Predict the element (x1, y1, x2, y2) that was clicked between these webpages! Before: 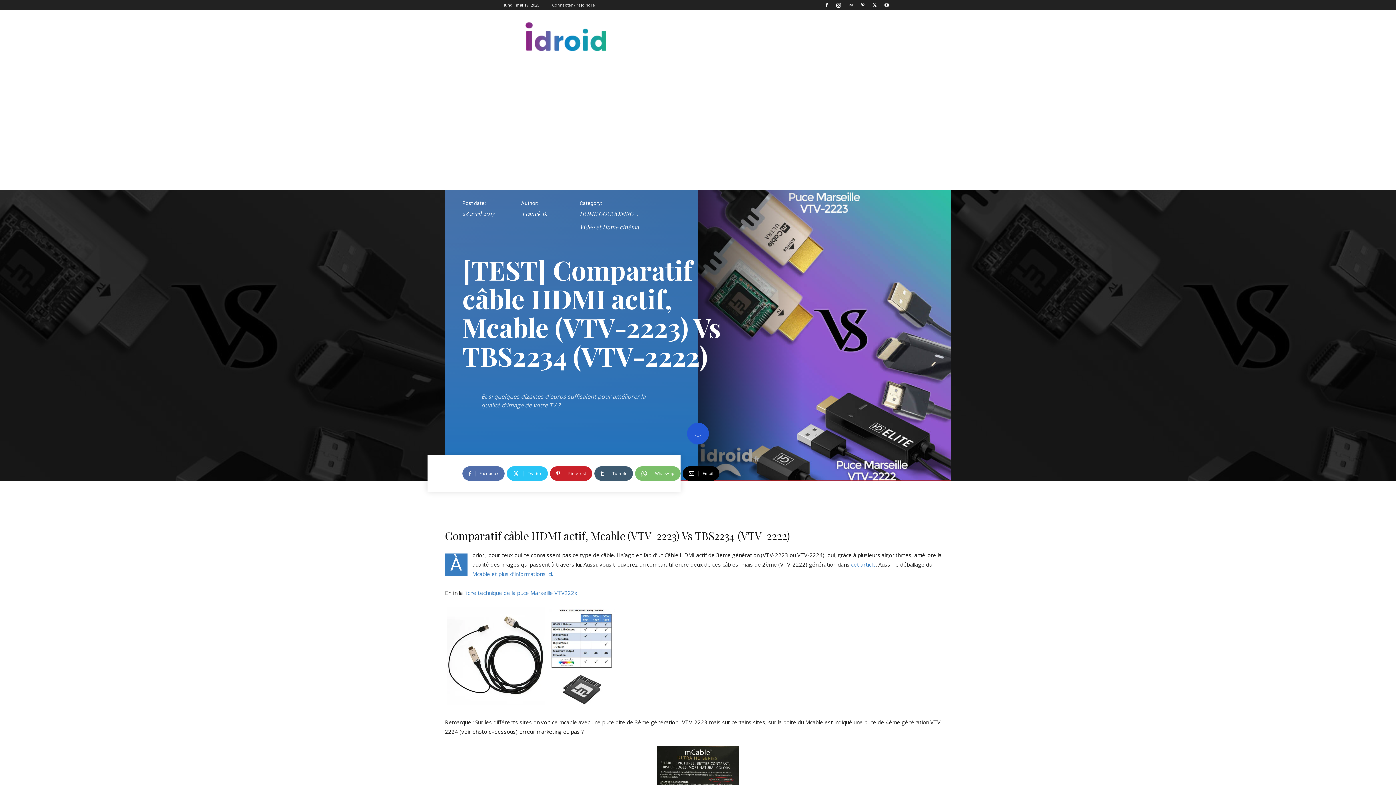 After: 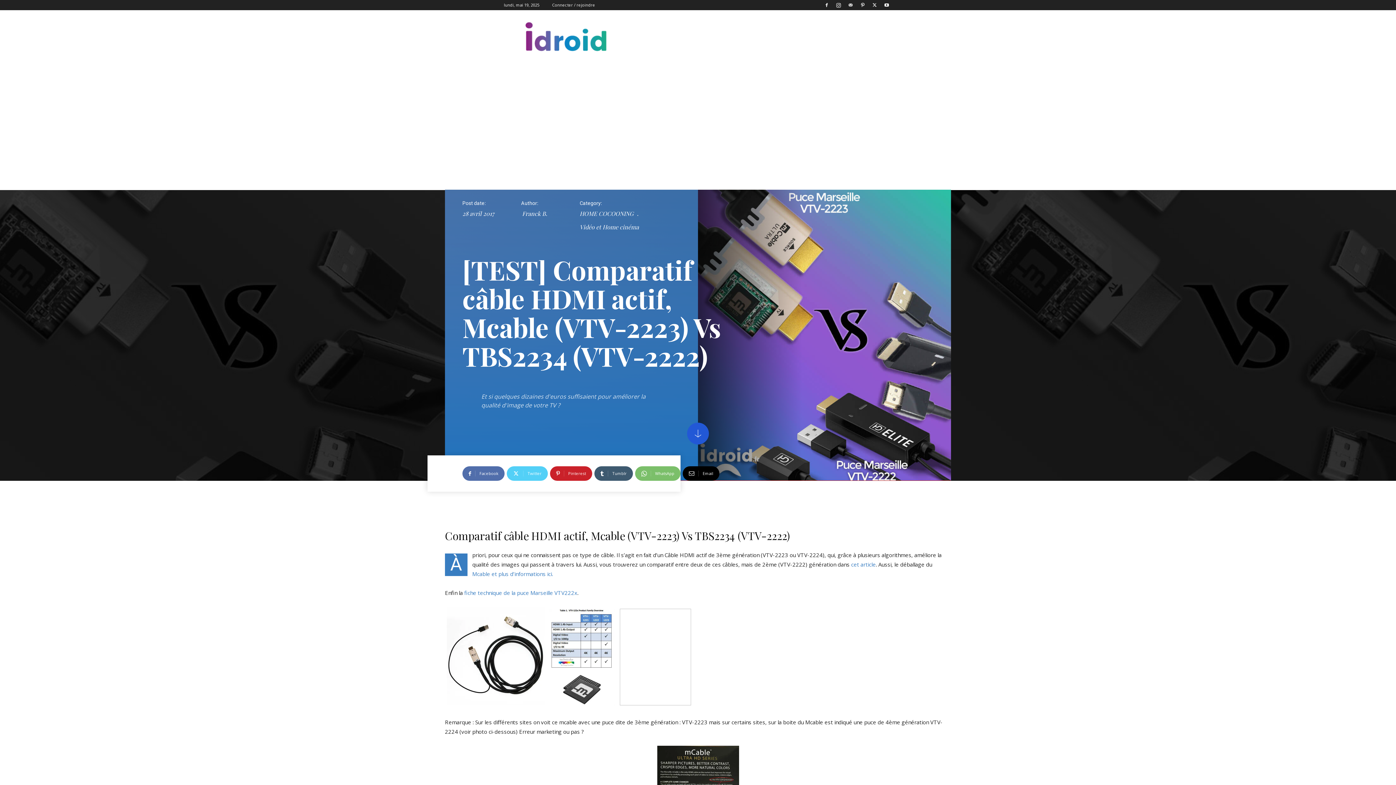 Action: label: Twitter bbox: (506, 466, 548, 481)